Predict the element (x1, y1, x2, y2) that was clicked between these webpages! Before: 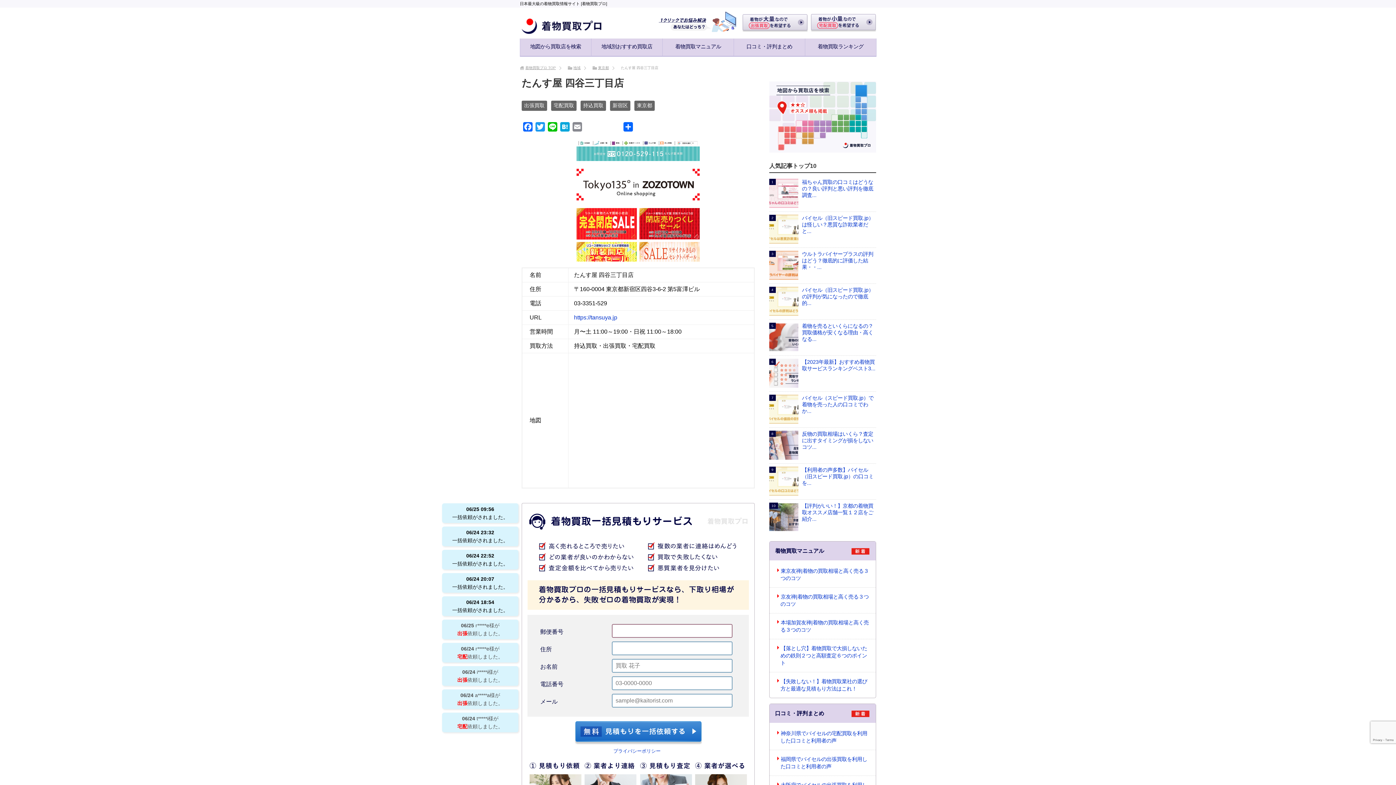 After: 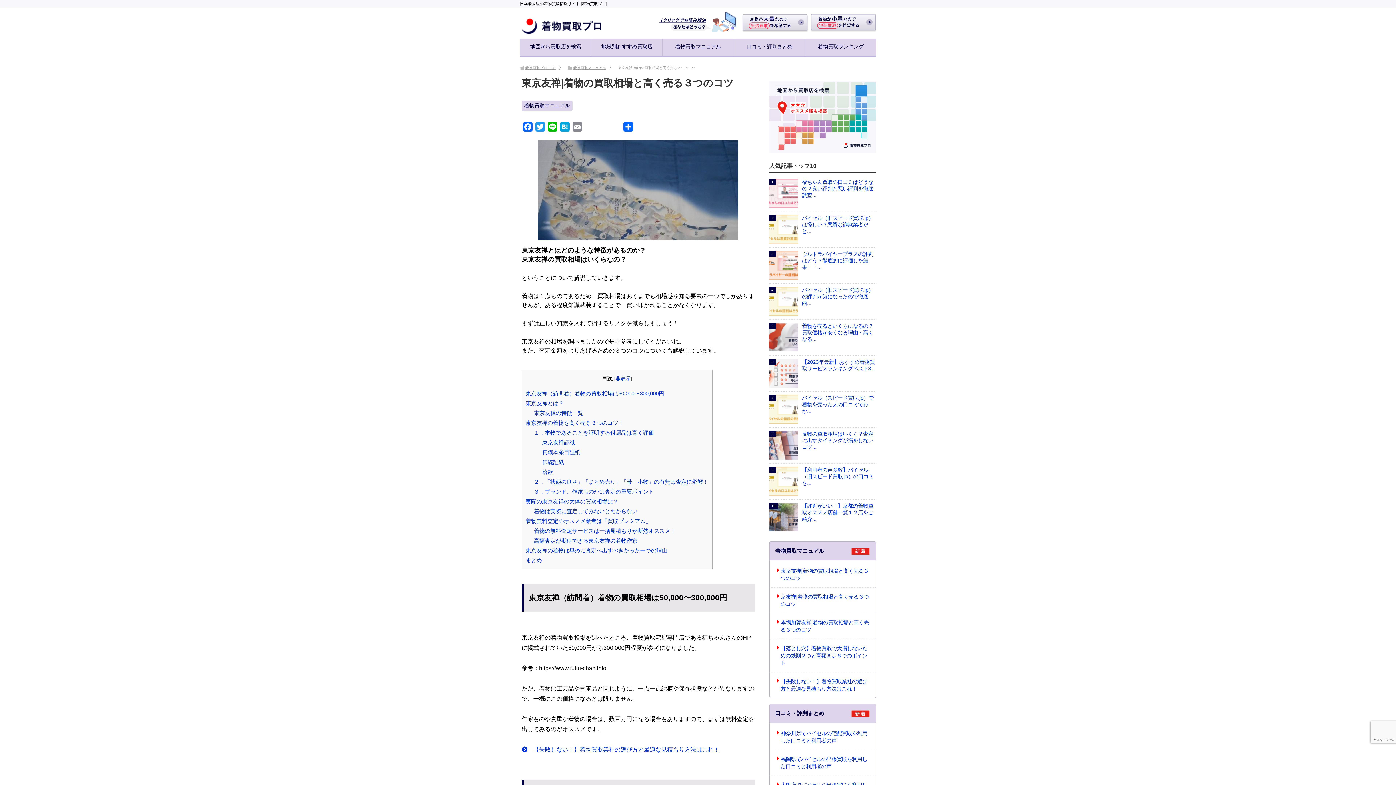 Action: bbox: (769, 562, 876, 587) label: 東京友禅|着物の買取相場と高く売る３つのコツ